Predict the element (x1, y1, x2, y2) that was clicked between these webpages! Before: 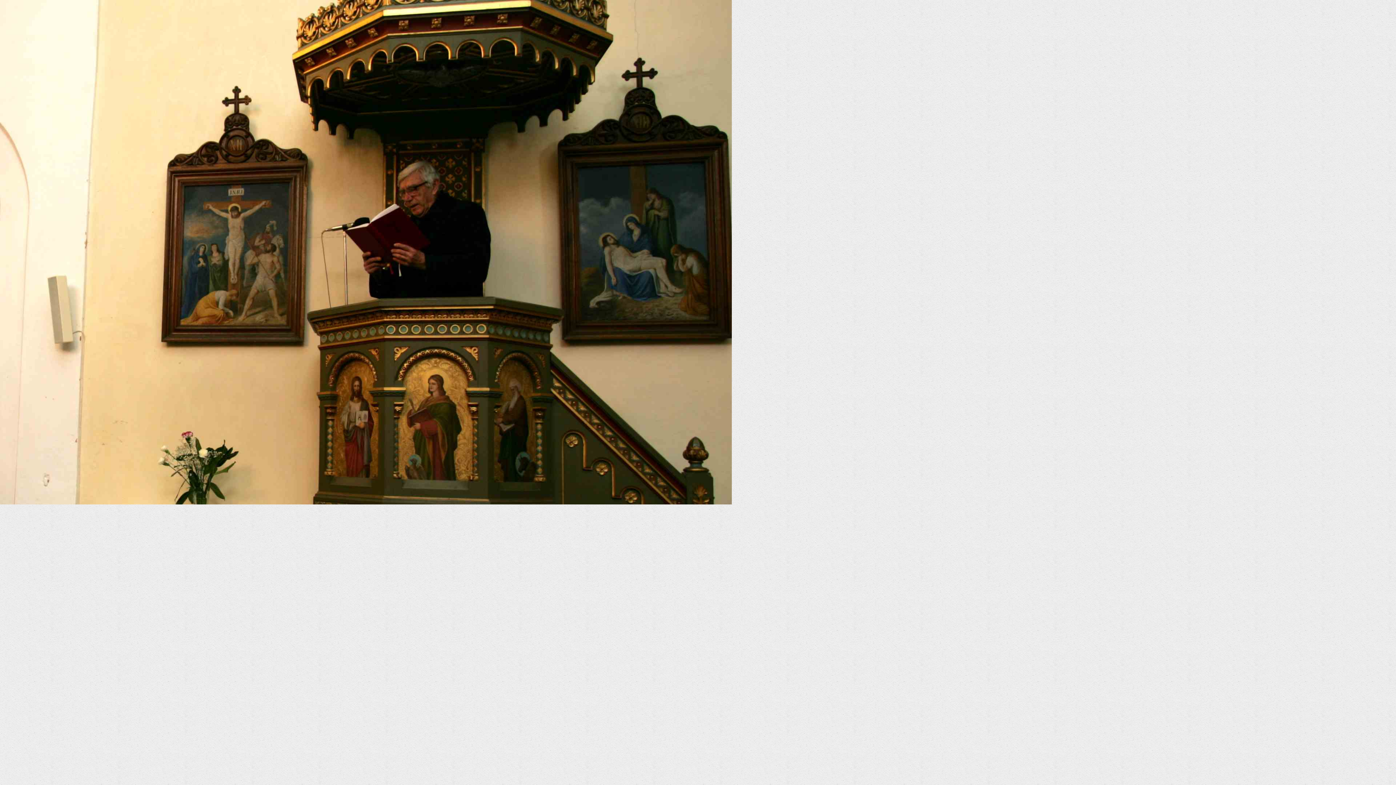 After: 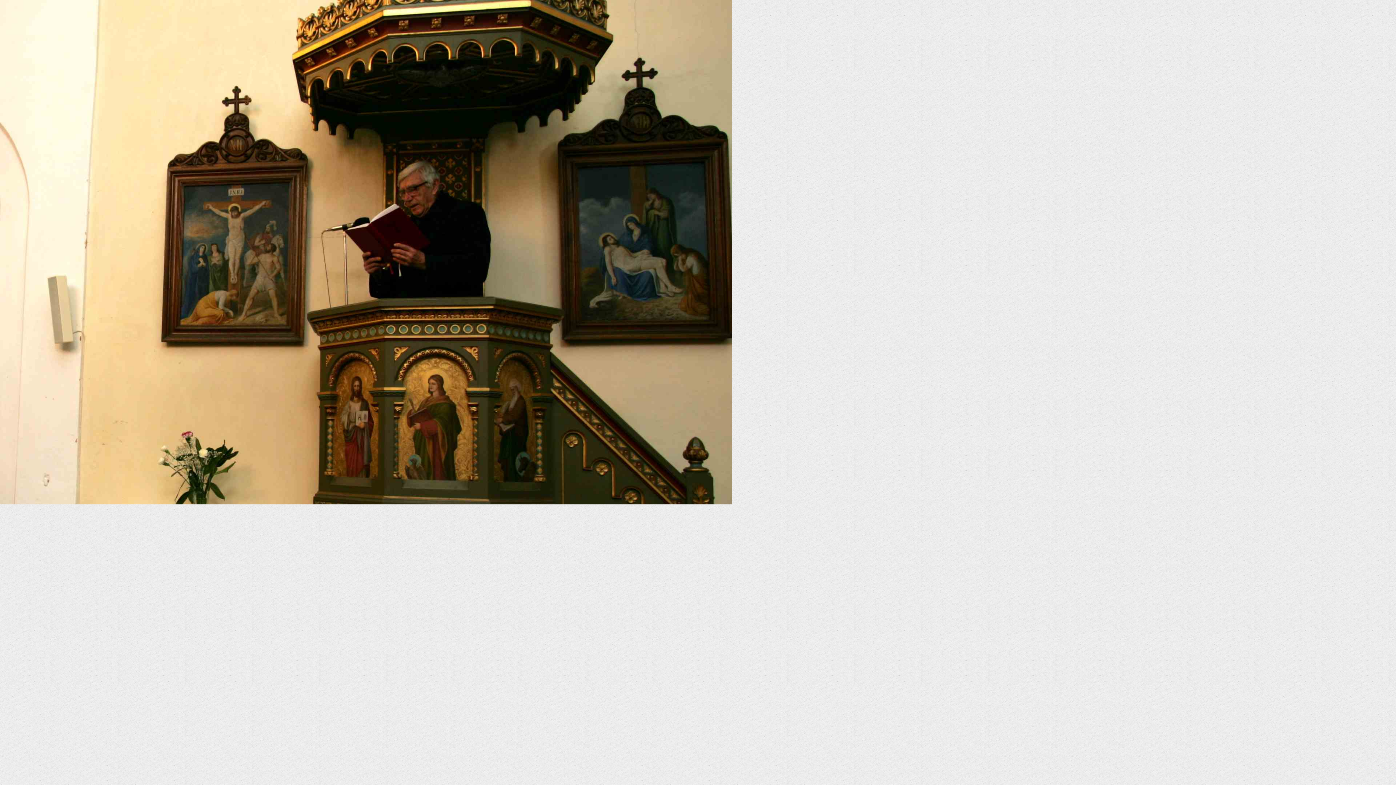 Action: bbox: (0, 499, 732, 506)